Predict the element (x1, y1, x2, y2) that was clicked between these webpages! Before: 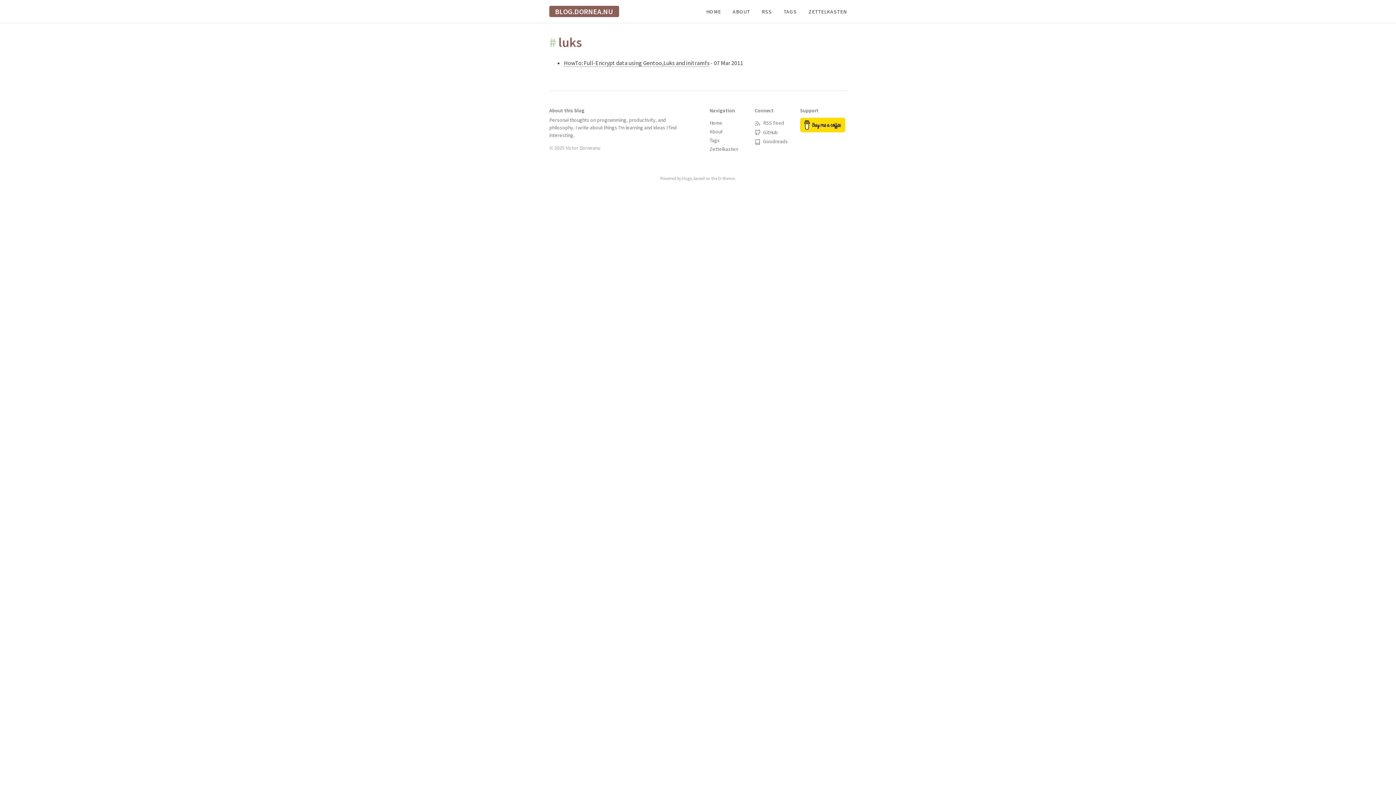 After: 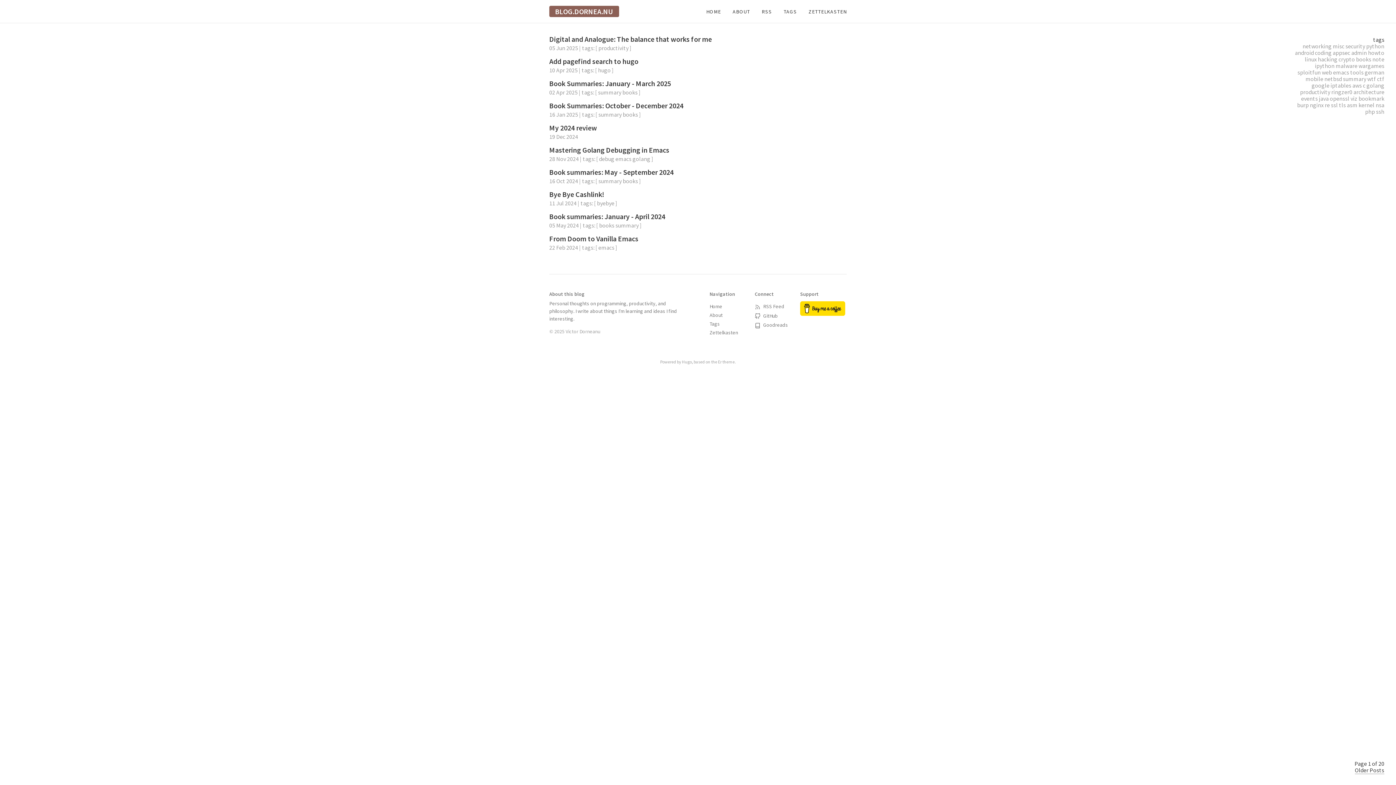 Action: bbox: (709, 119, 722, 126) label: Home